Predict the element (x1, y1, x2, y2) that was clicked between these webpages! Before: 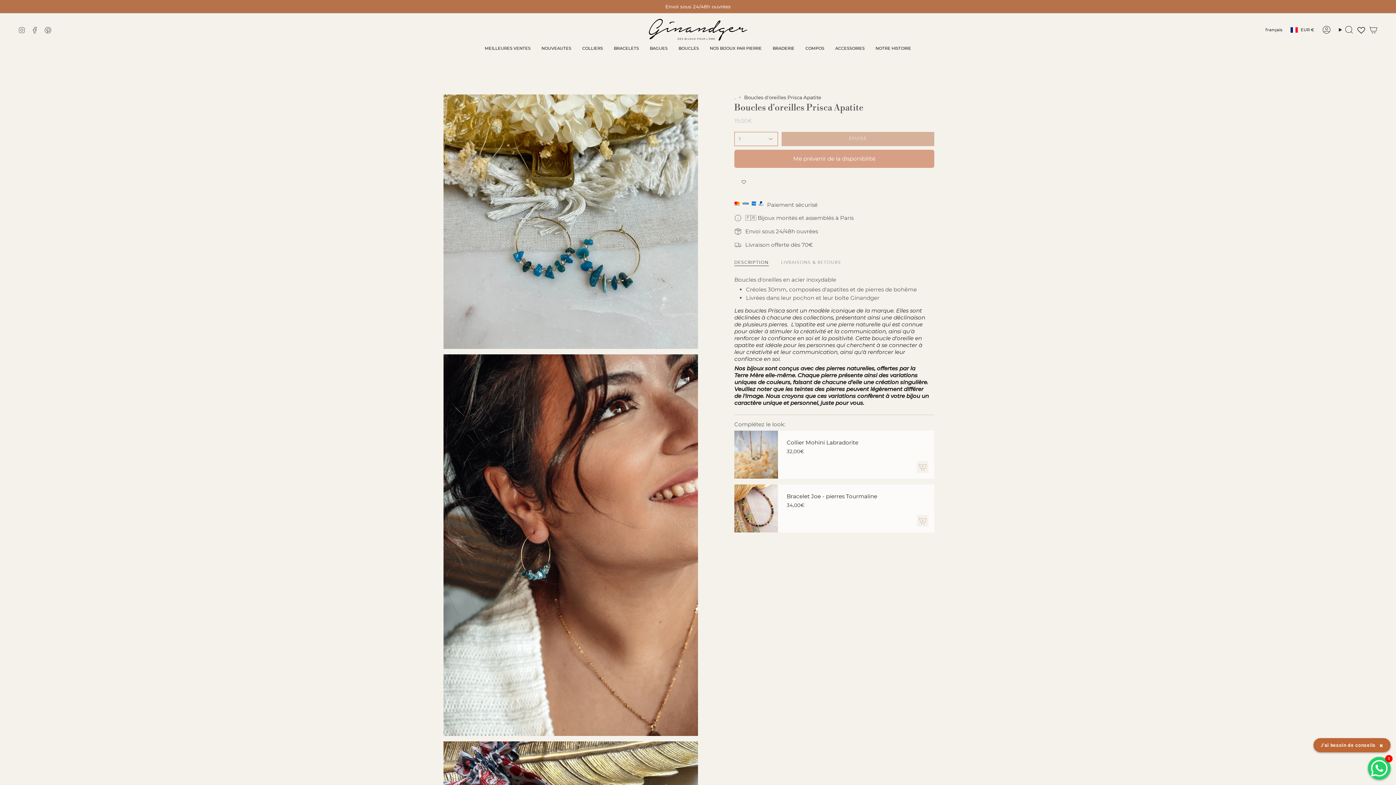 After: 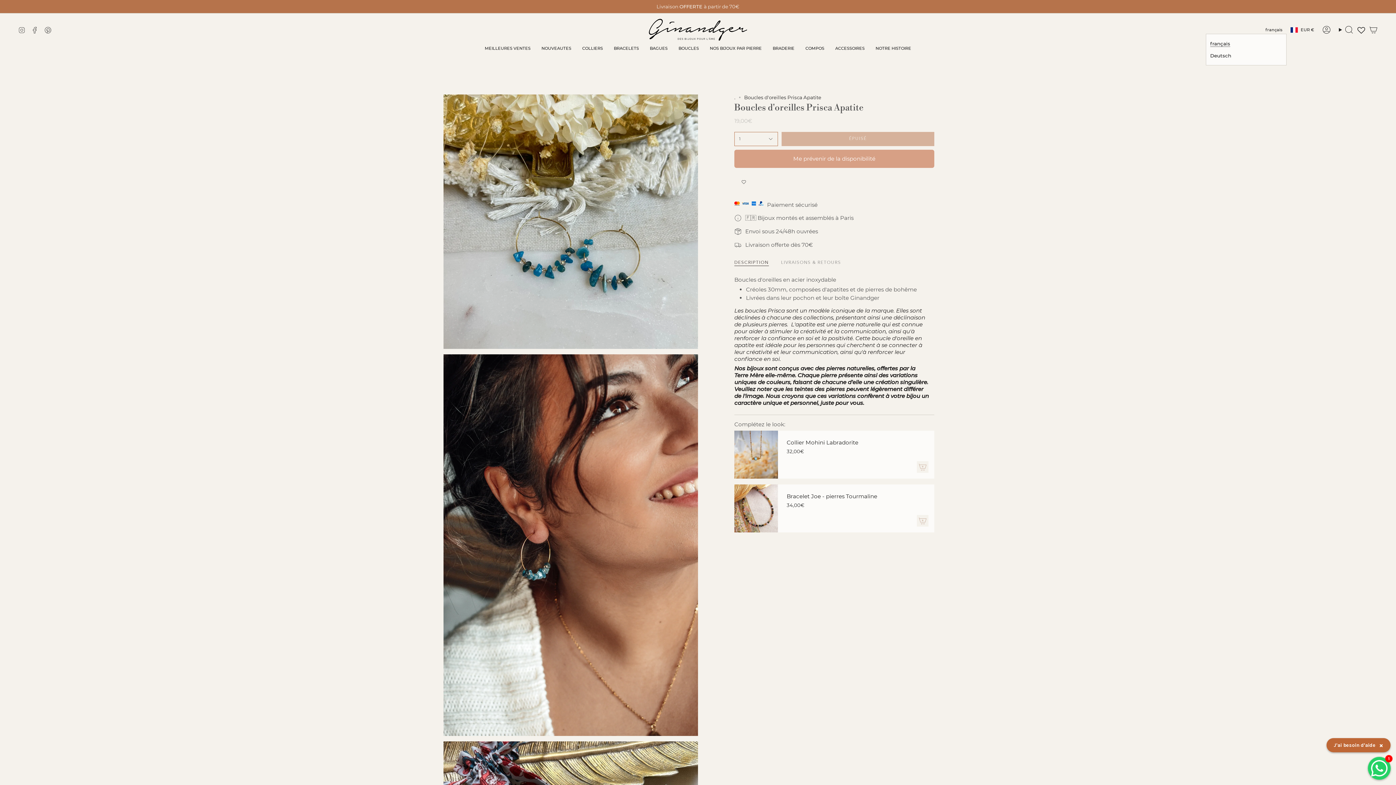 Action: bbox: (1261, 26, 1286, 33) label: français